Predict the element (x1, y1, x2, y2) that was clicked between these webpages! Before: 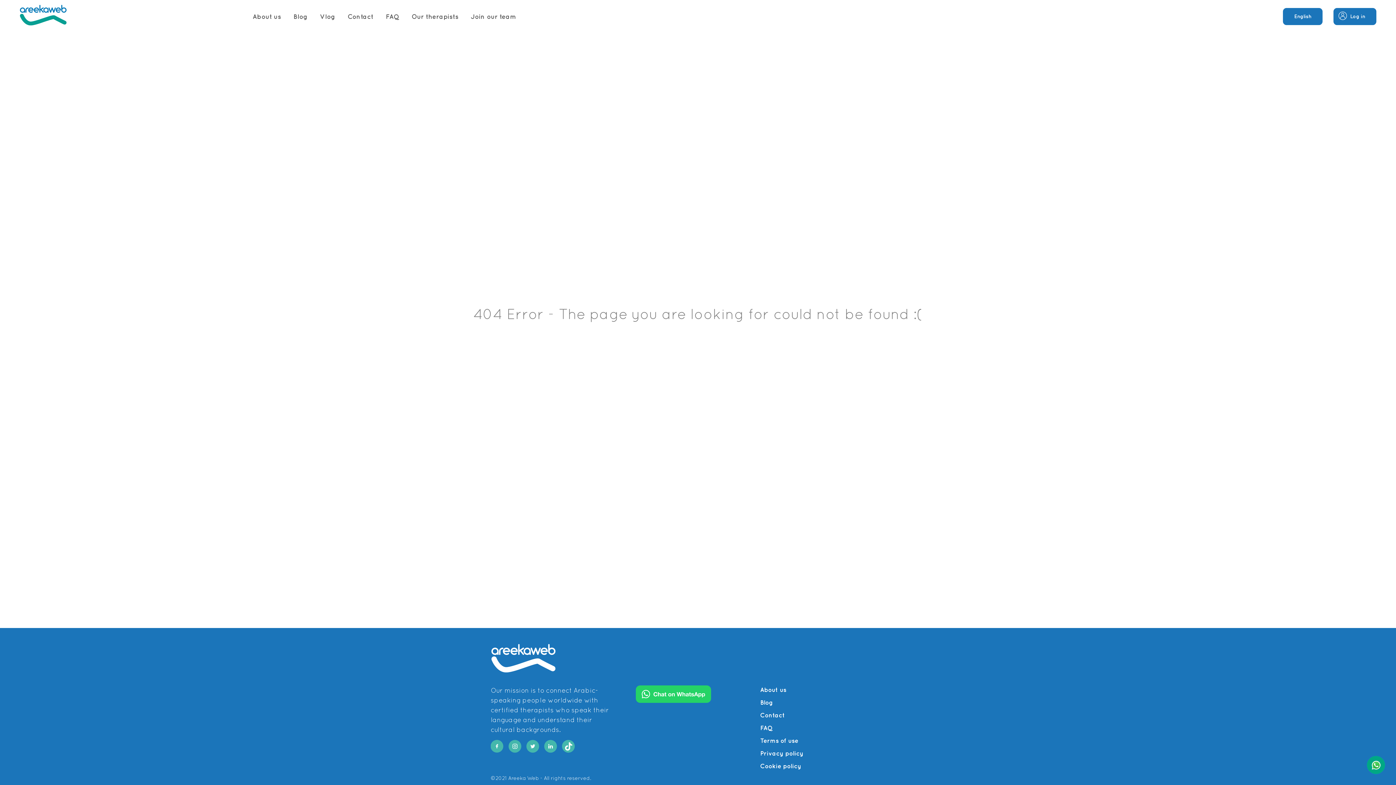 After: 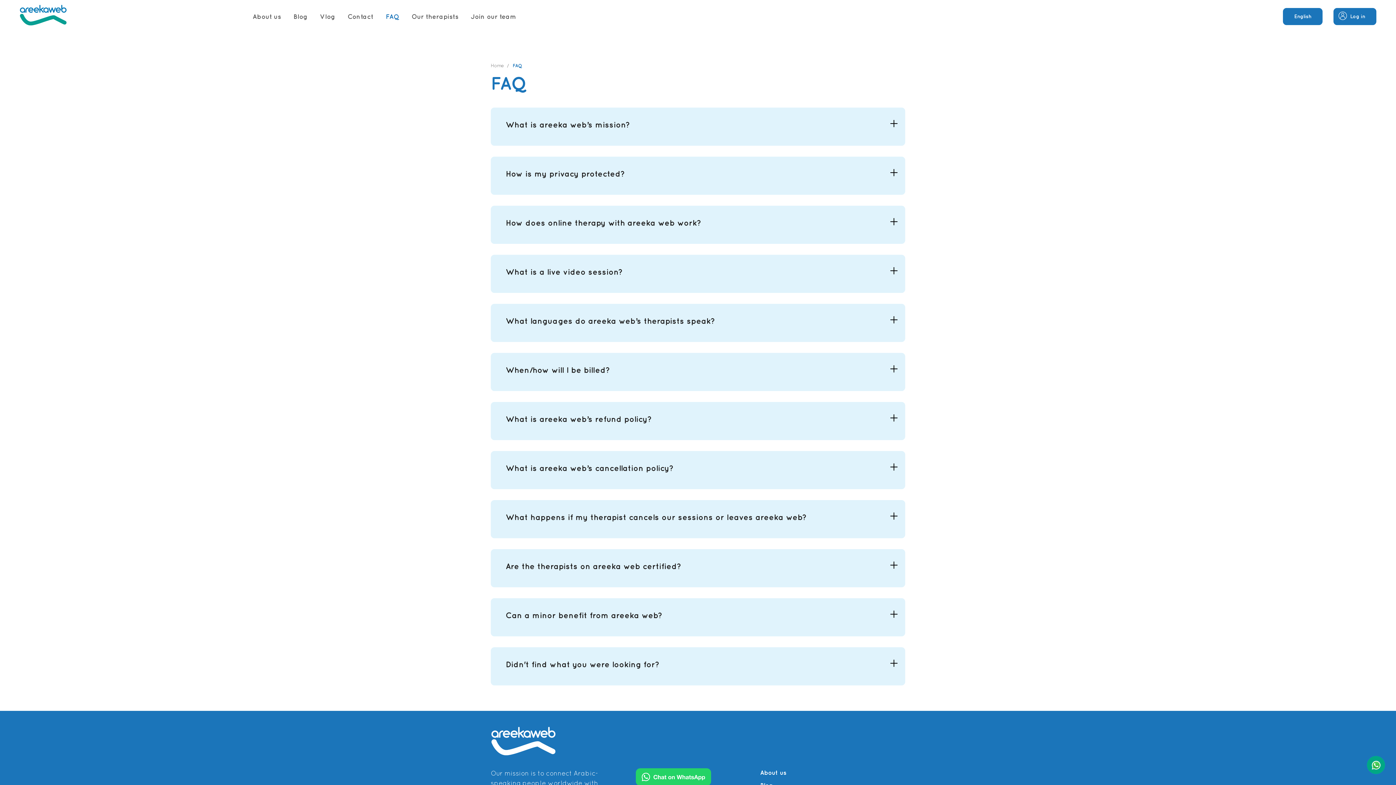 Action: label: FAQ bbox: (760, 723, 884, 733)